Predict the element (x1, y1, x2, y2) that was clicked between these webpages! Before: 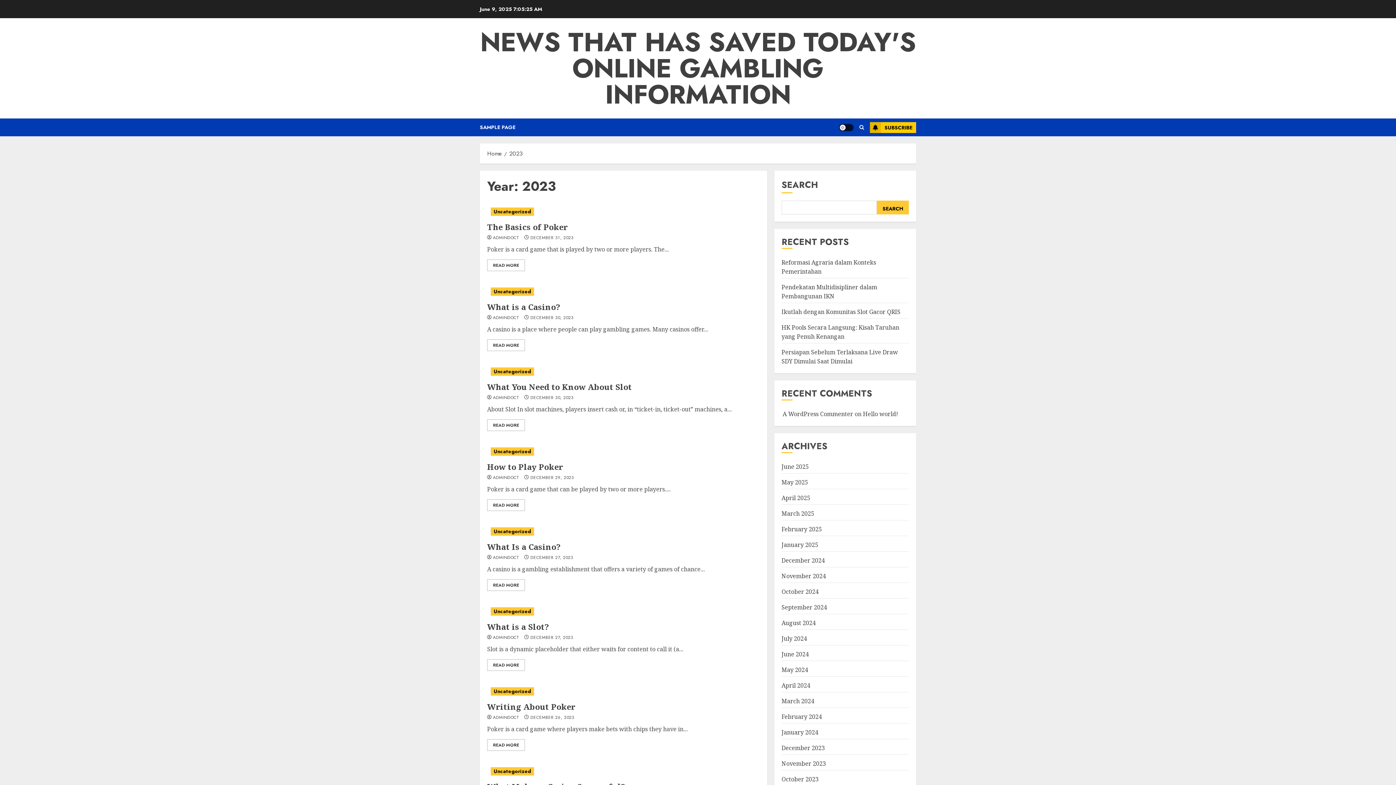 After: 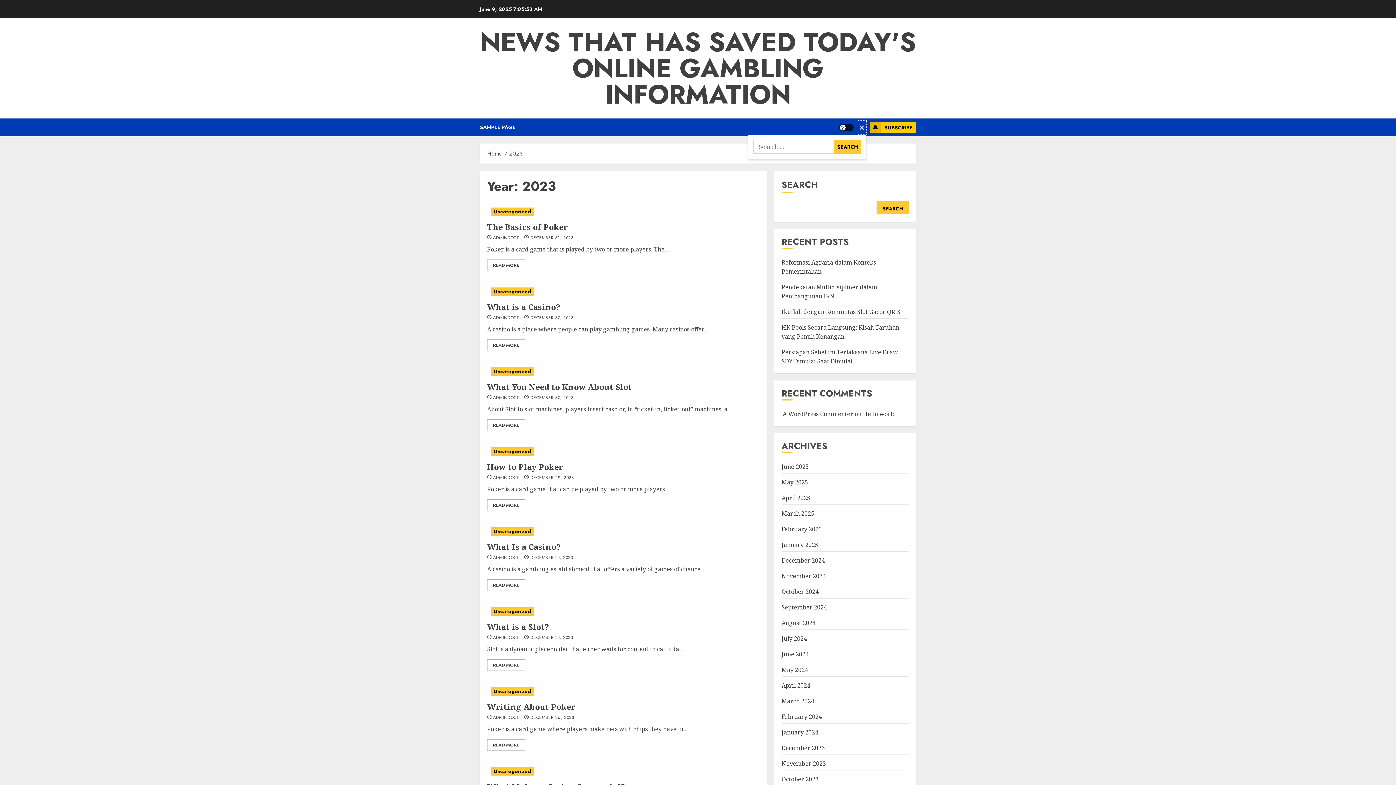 Action: bbox: (857, 120, 866, 134)